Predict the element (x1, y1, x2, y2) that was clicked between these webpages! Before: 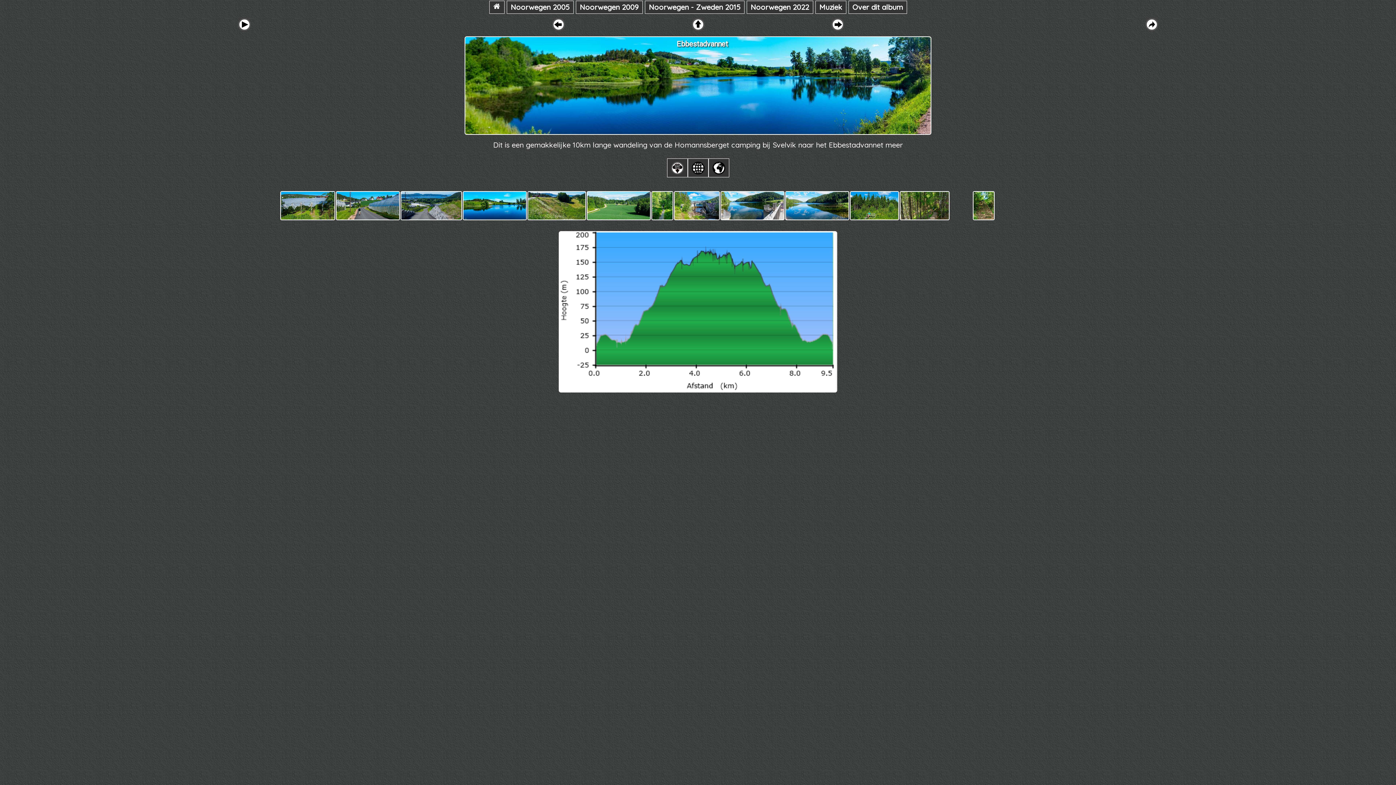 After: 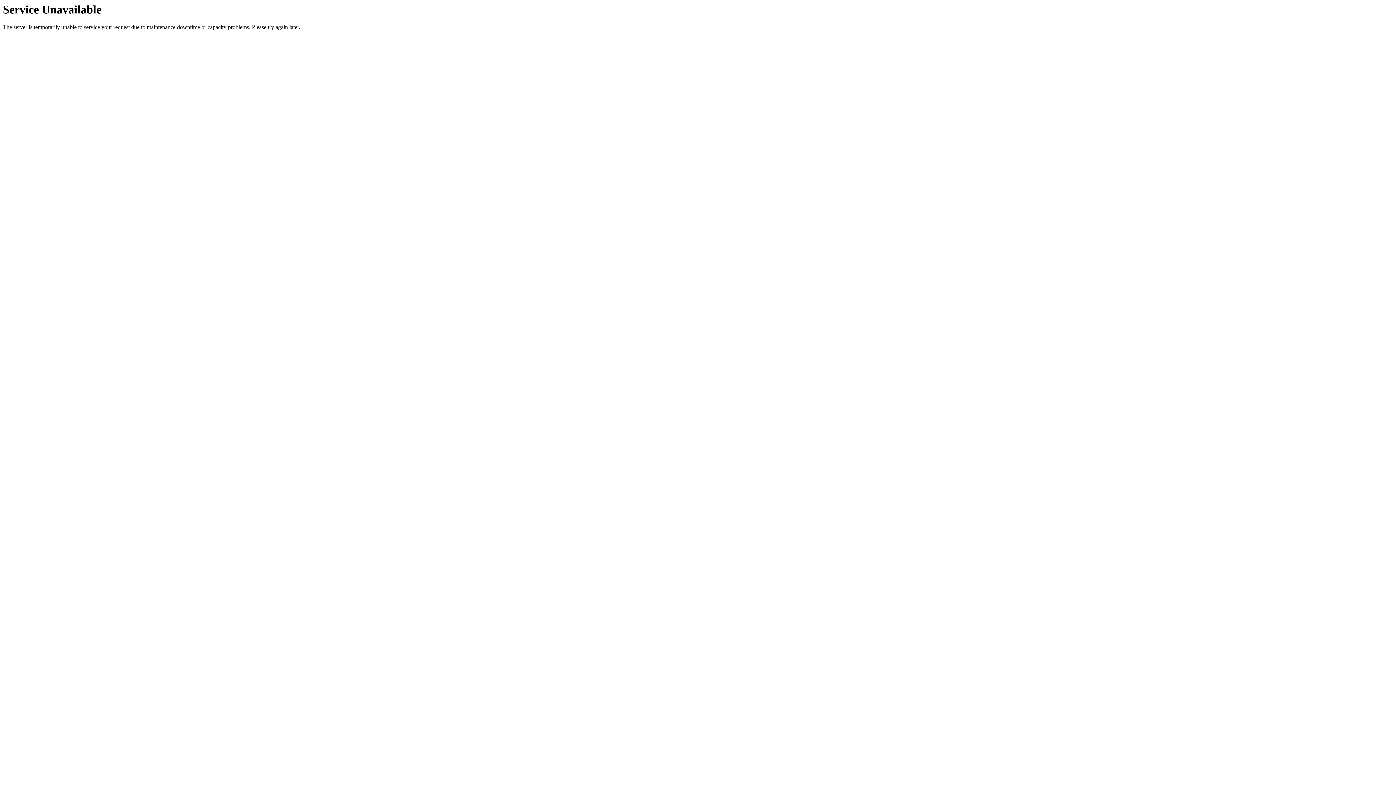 Action: bbox: (628, 18, 768, 30)